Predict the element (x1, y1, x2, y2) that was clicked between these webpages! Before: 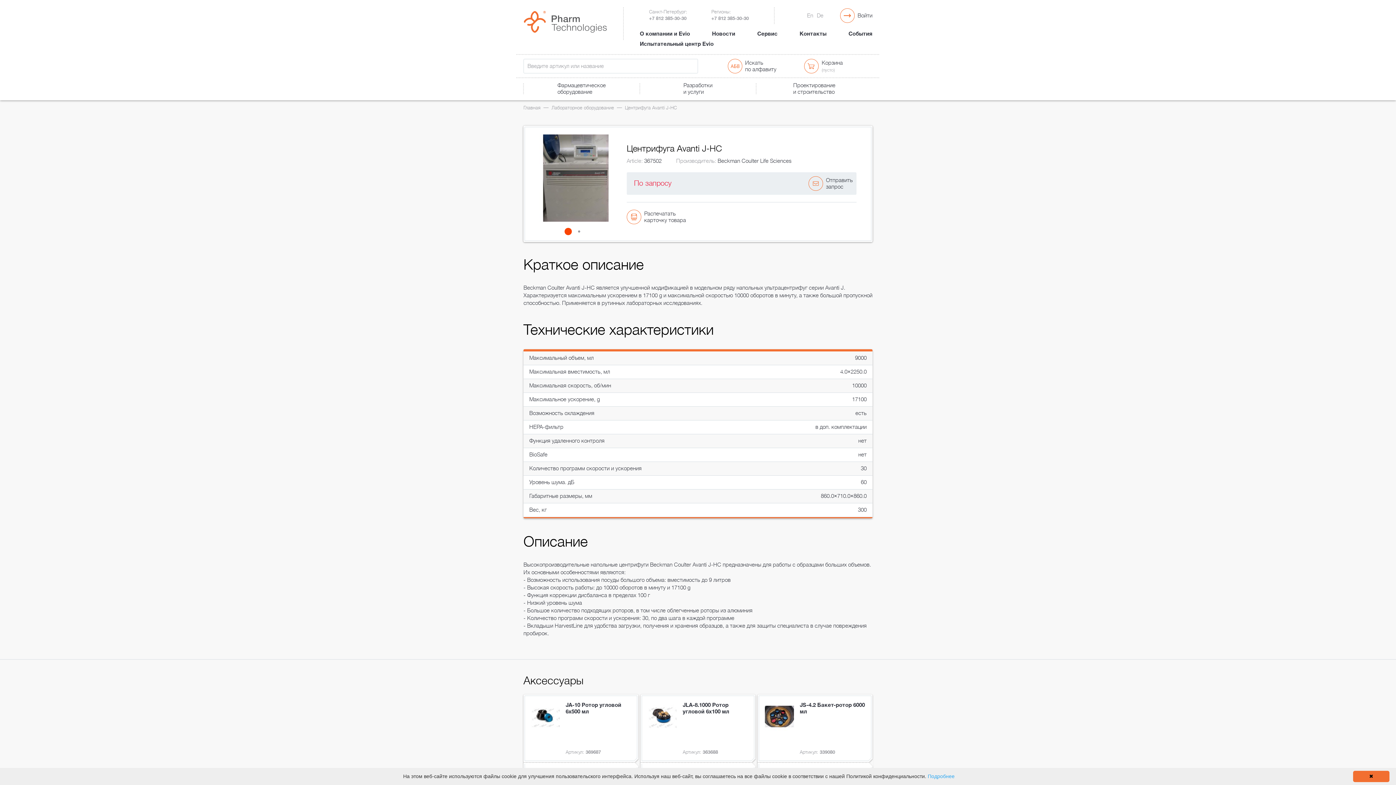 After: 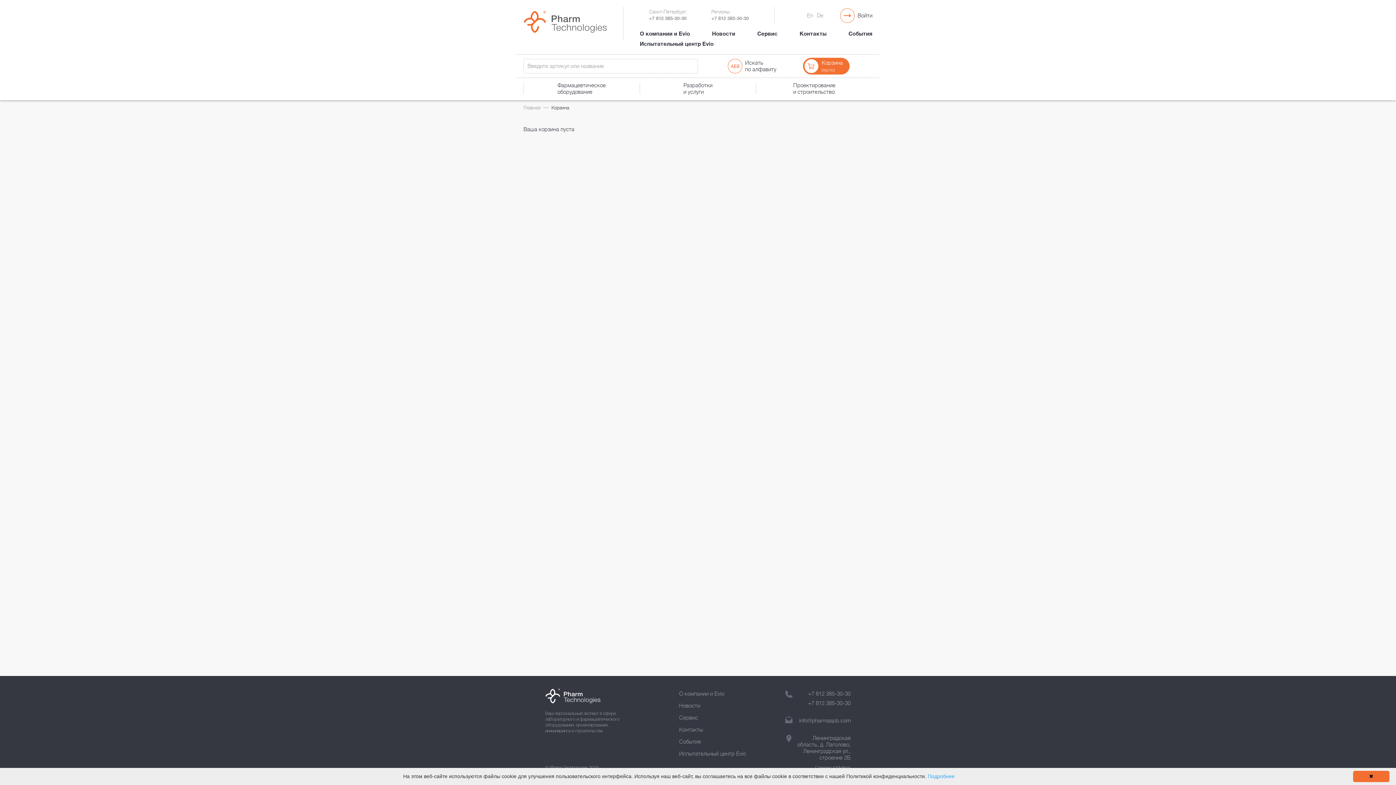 Action: label: Корзина
(пусто) bbox: (804, 58, 843, 73)